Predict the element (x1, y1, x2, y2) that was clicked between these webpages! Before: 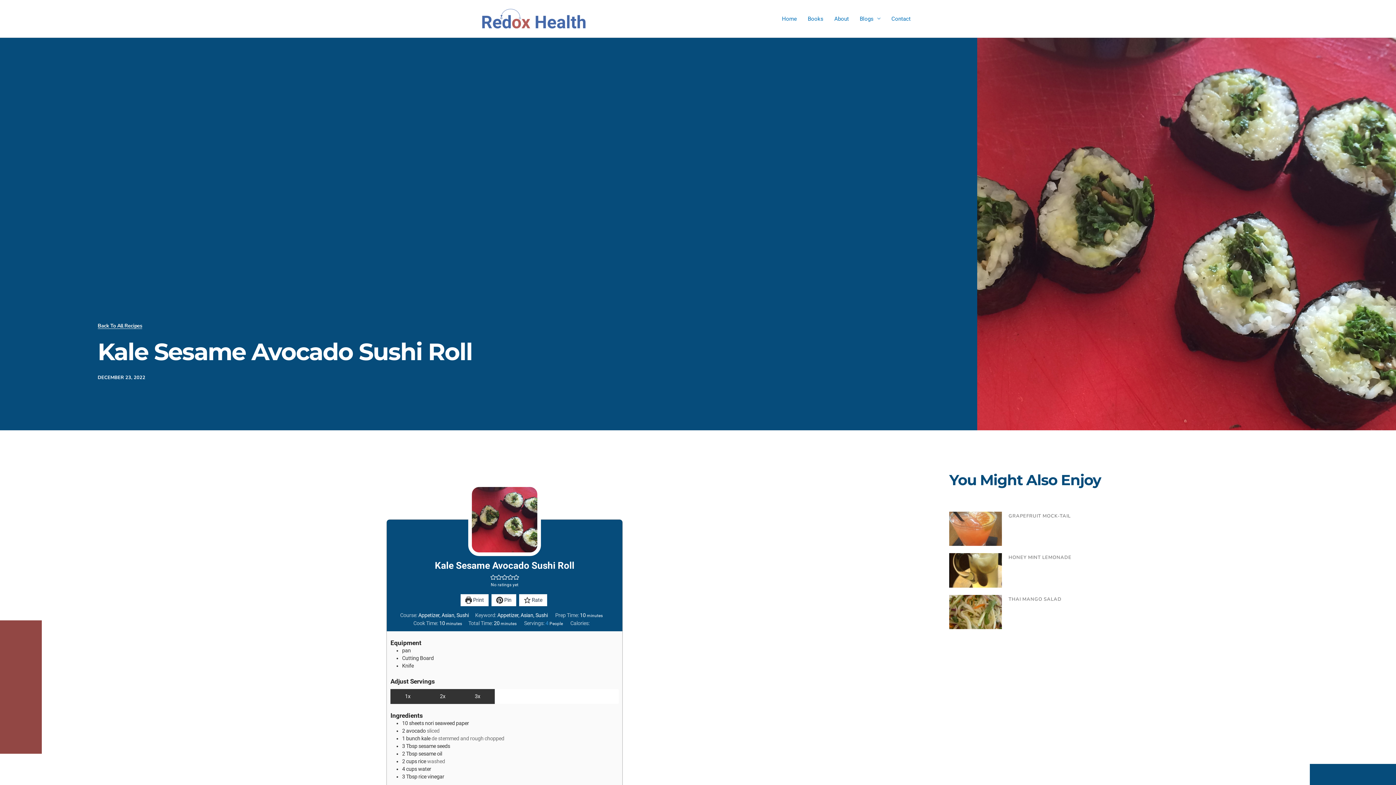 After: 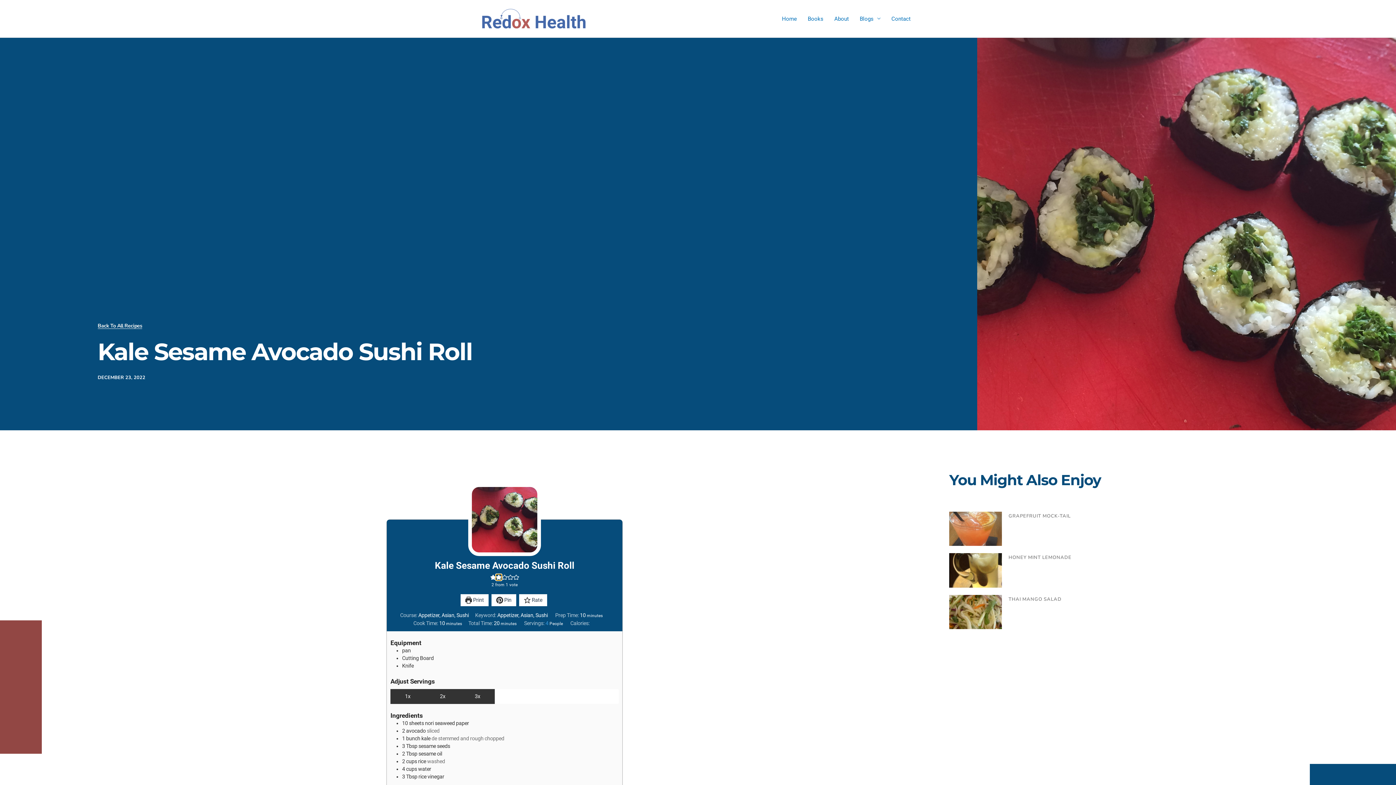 Action: bbox: (496, 574, 501, 580) label: Rate this recipe 2 out of 5 stars